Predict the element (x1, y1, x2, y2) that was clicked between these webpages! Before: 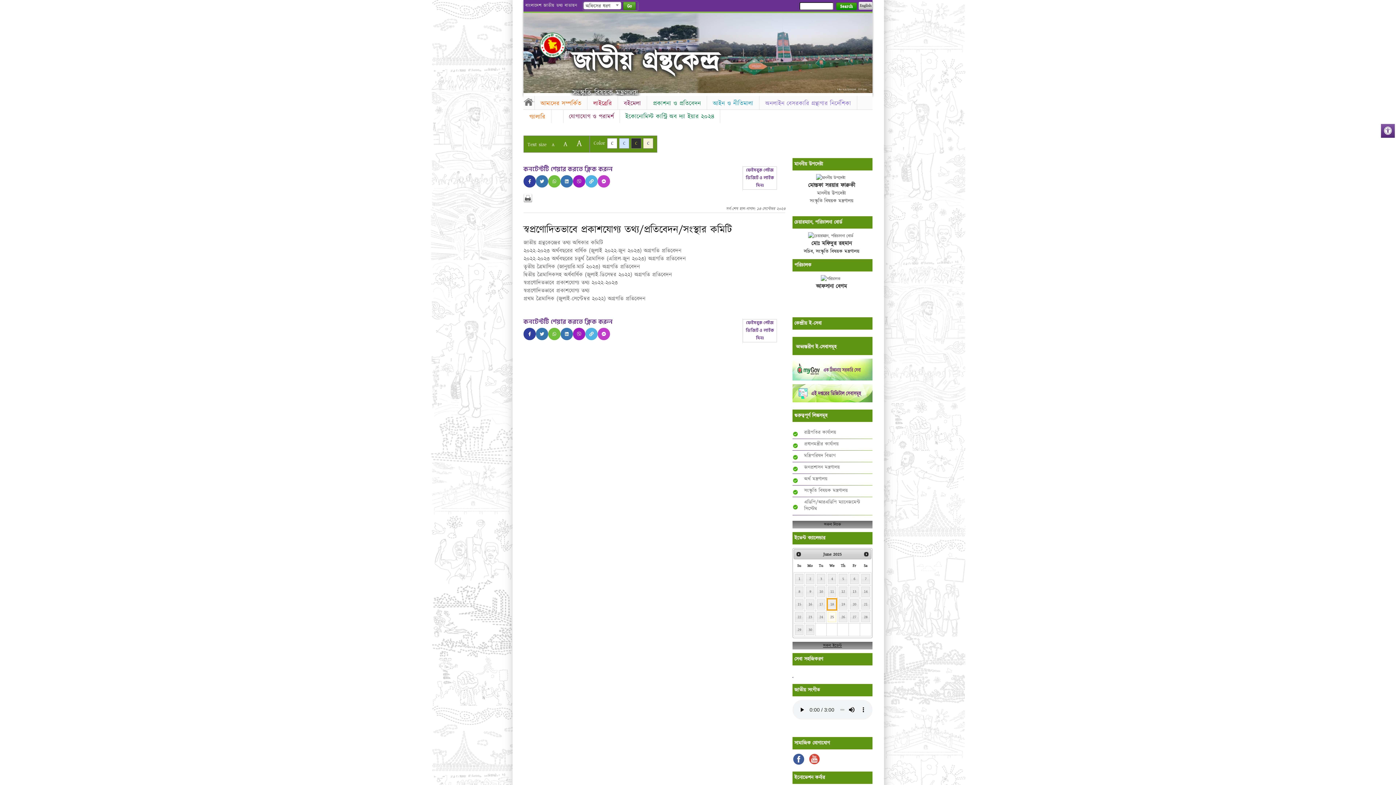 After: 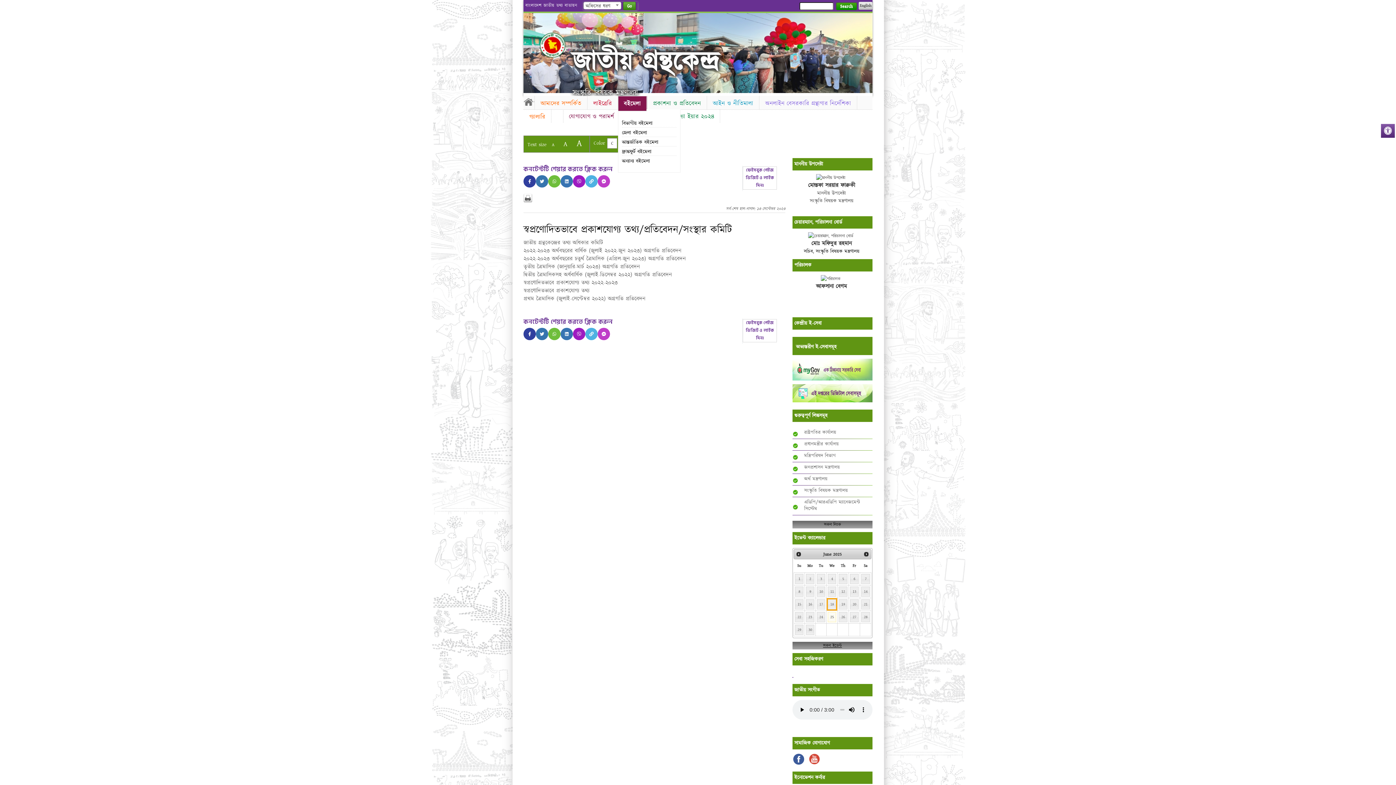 Action: bbox: (618, 96, 646, 111) label: বইমেলা